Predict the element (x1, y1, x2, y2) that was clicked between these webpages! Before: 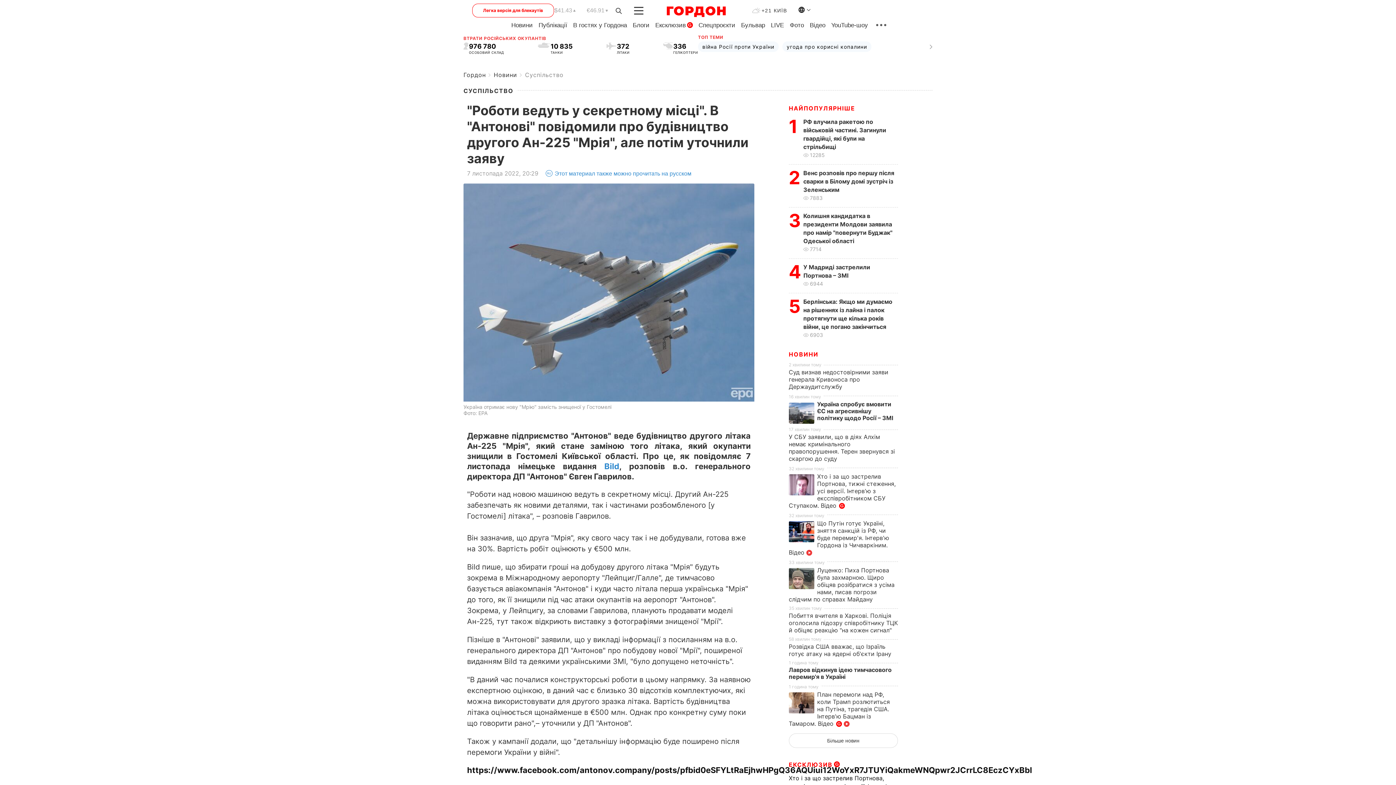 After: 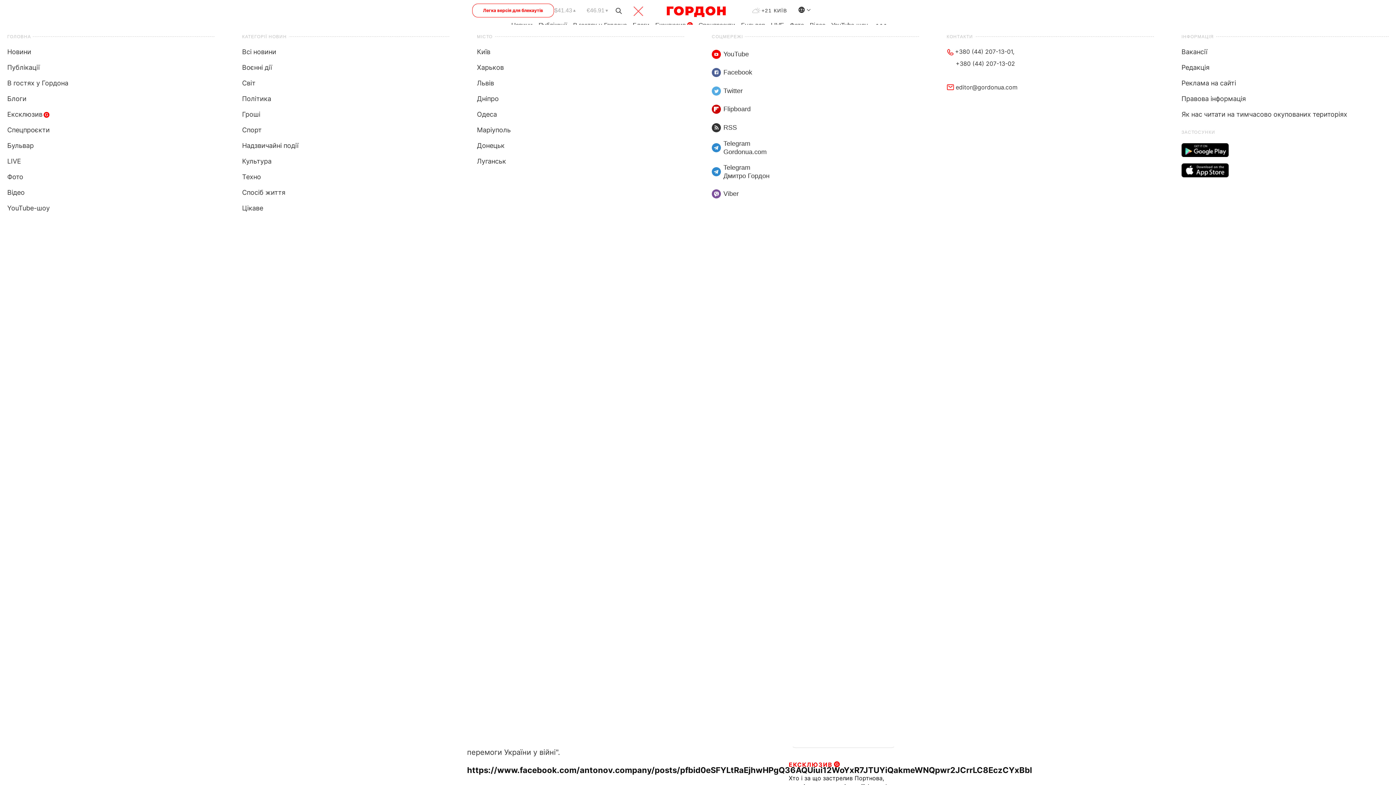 Action: bbox: (633, 6, 643, 14)